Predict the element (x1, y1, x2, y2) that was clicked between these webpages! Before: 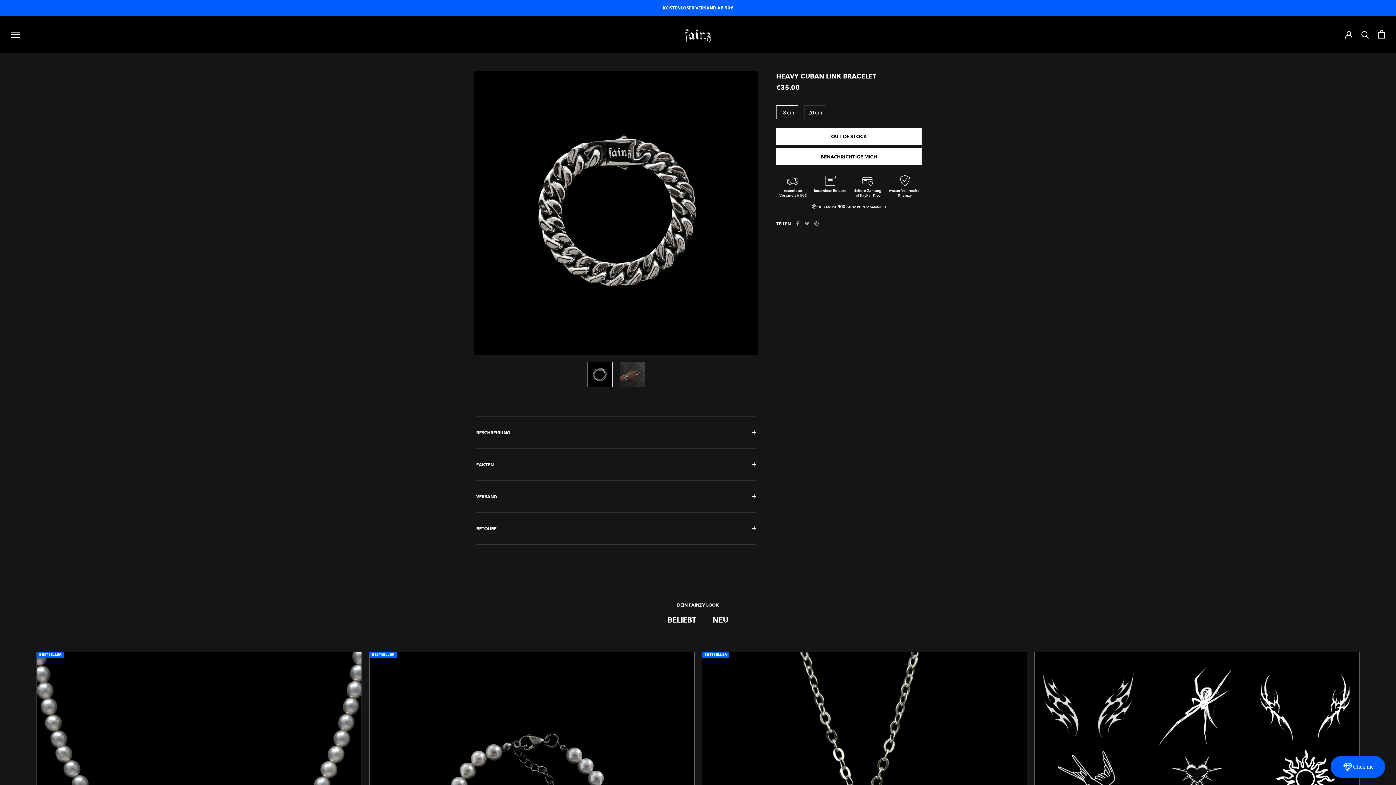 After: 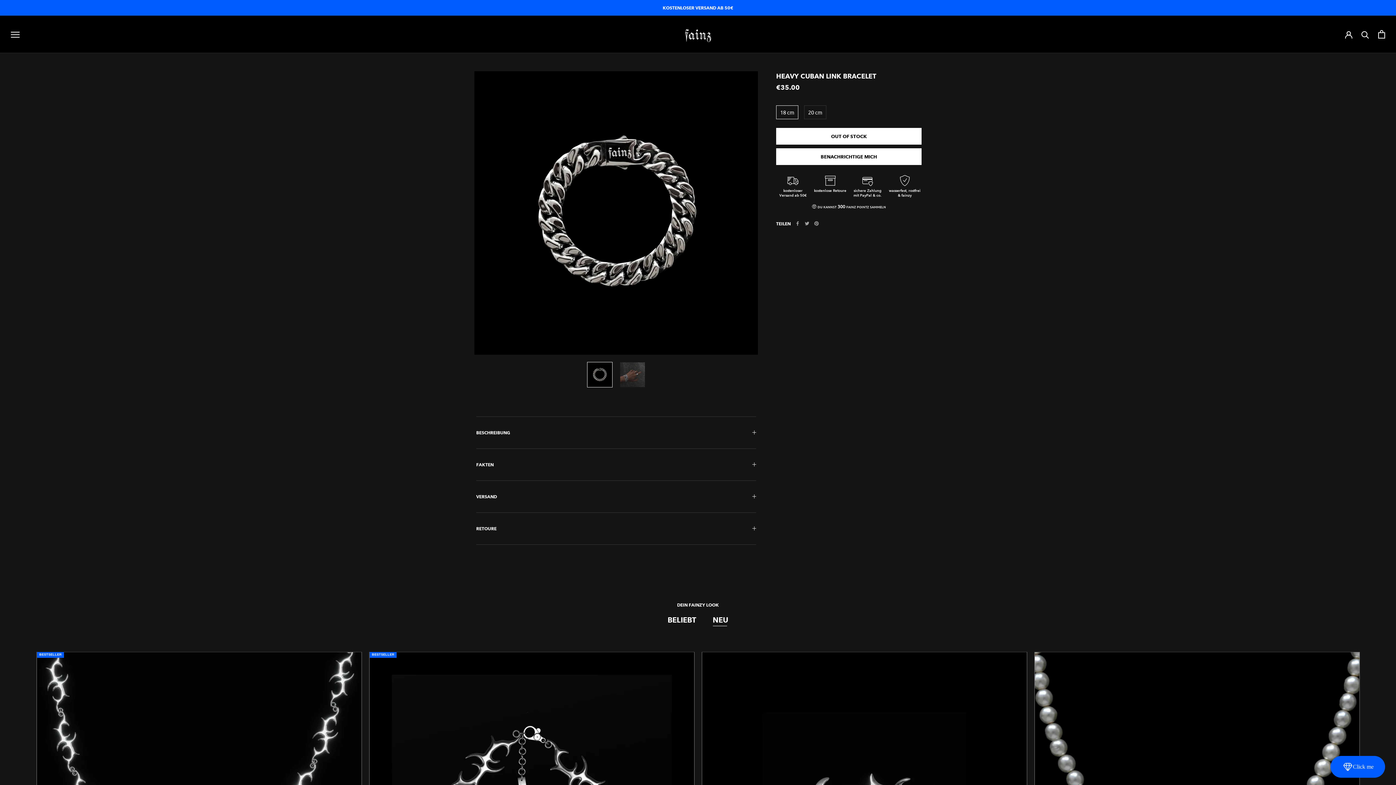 Action: label: NEU bbox: (712, 614, 728, 626)